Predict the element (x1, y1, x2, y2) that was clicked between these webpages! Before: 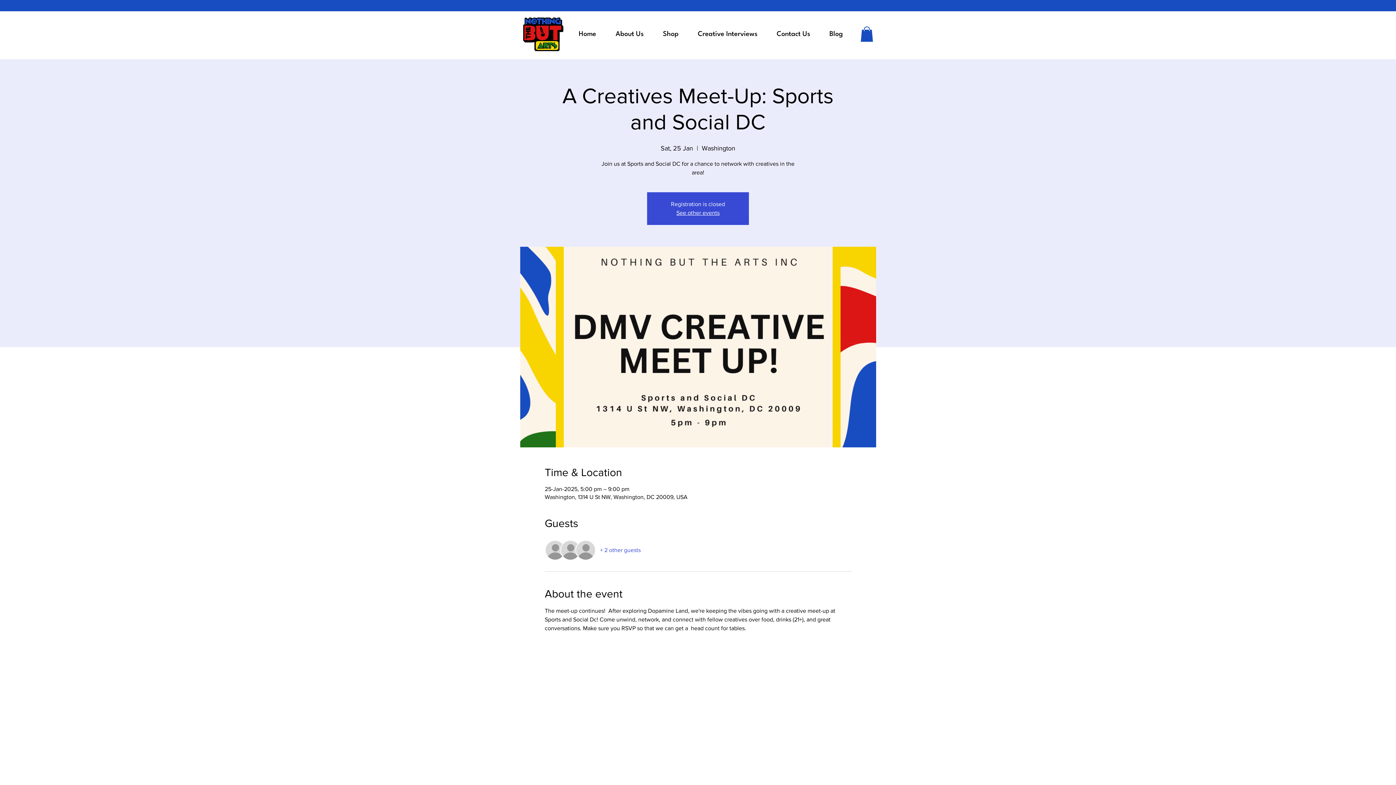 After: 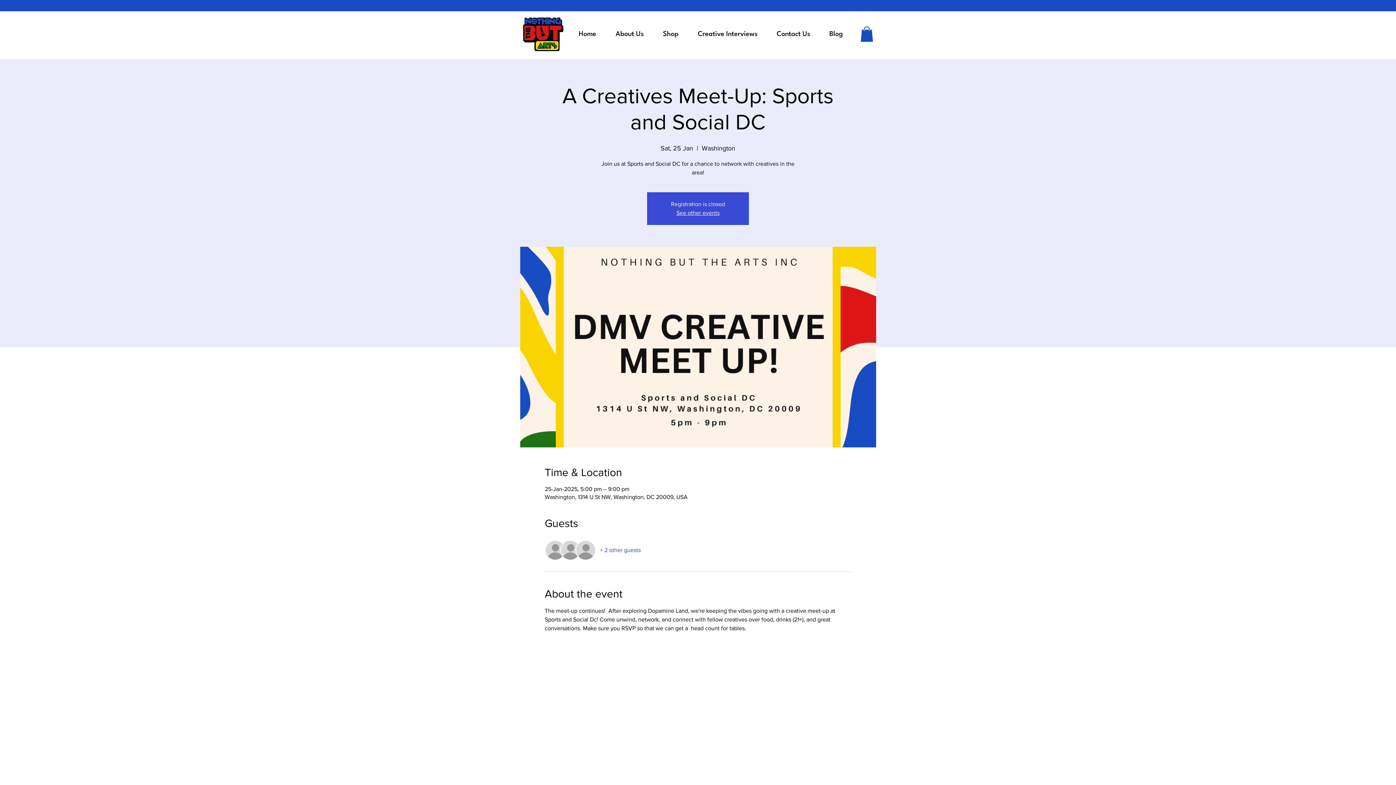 Action: label: + 2 other guests bbox: (600, 546, 640, 554)